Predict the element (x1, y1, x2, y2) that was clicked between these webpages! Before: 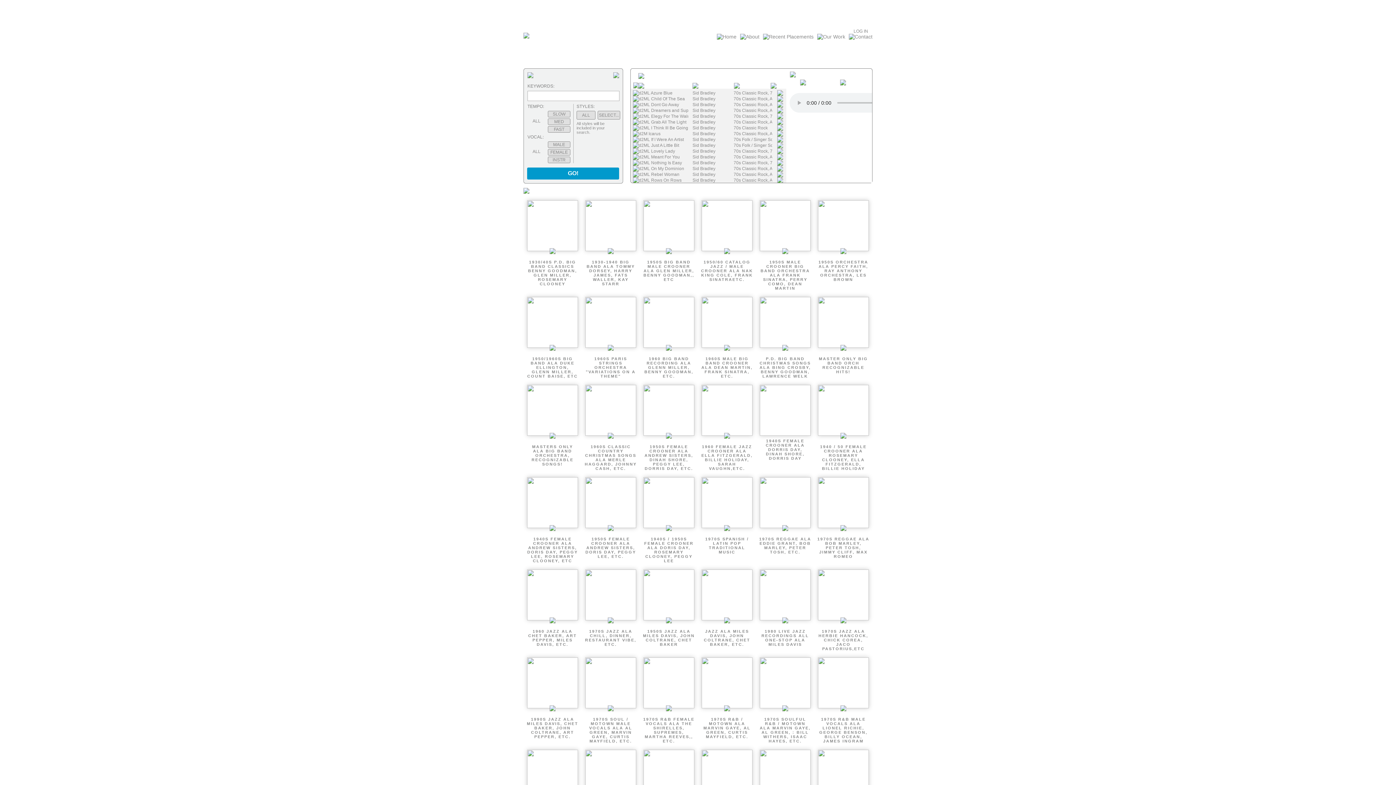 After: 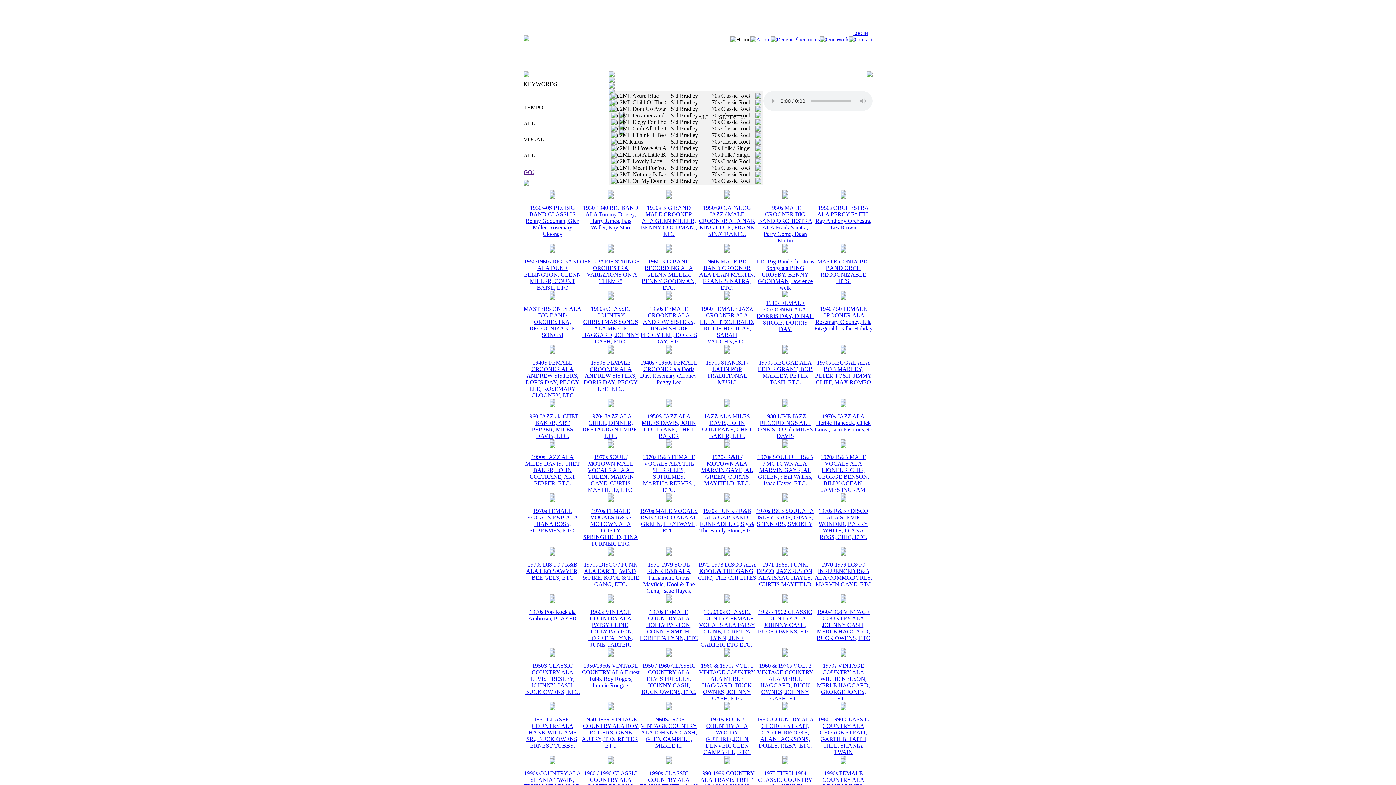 Action: bbox: (602, 72, 619, 78)